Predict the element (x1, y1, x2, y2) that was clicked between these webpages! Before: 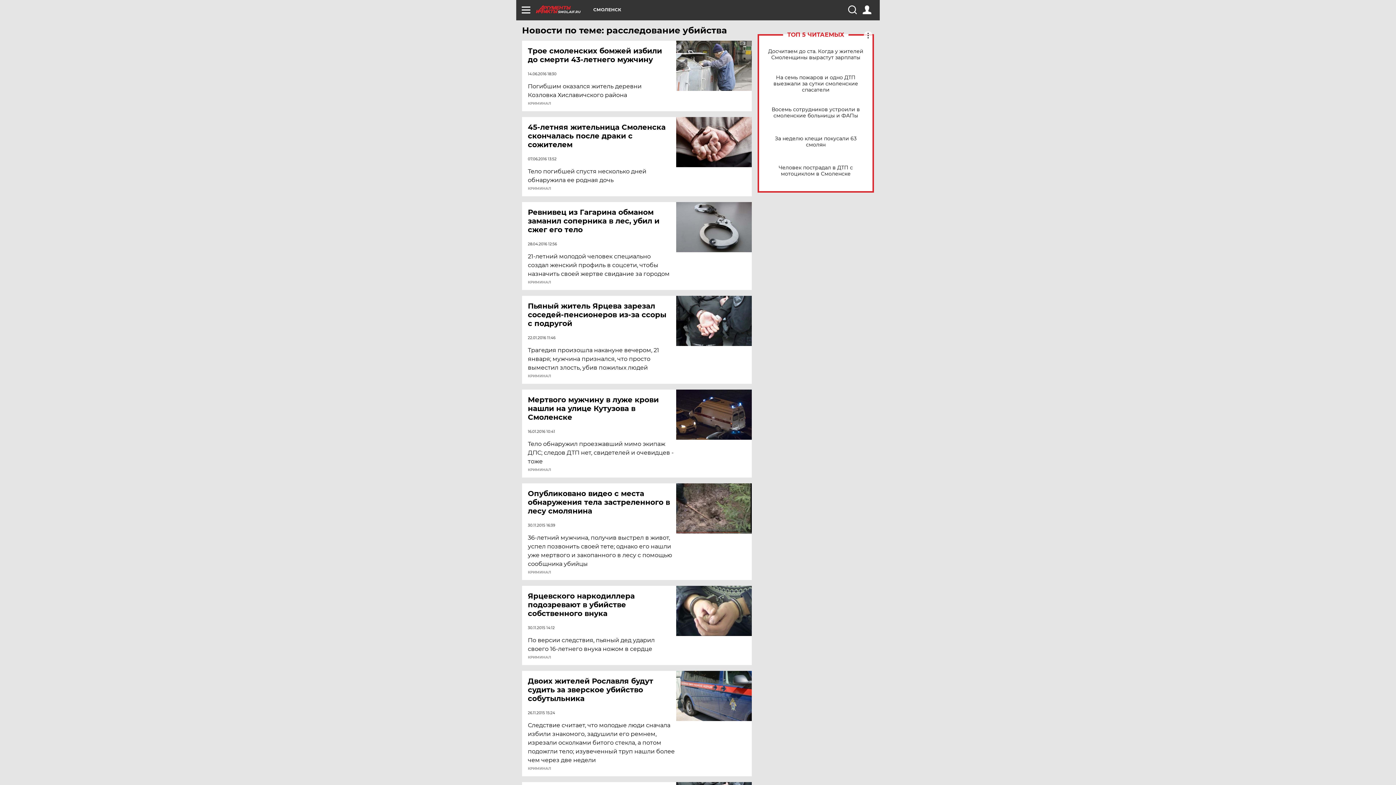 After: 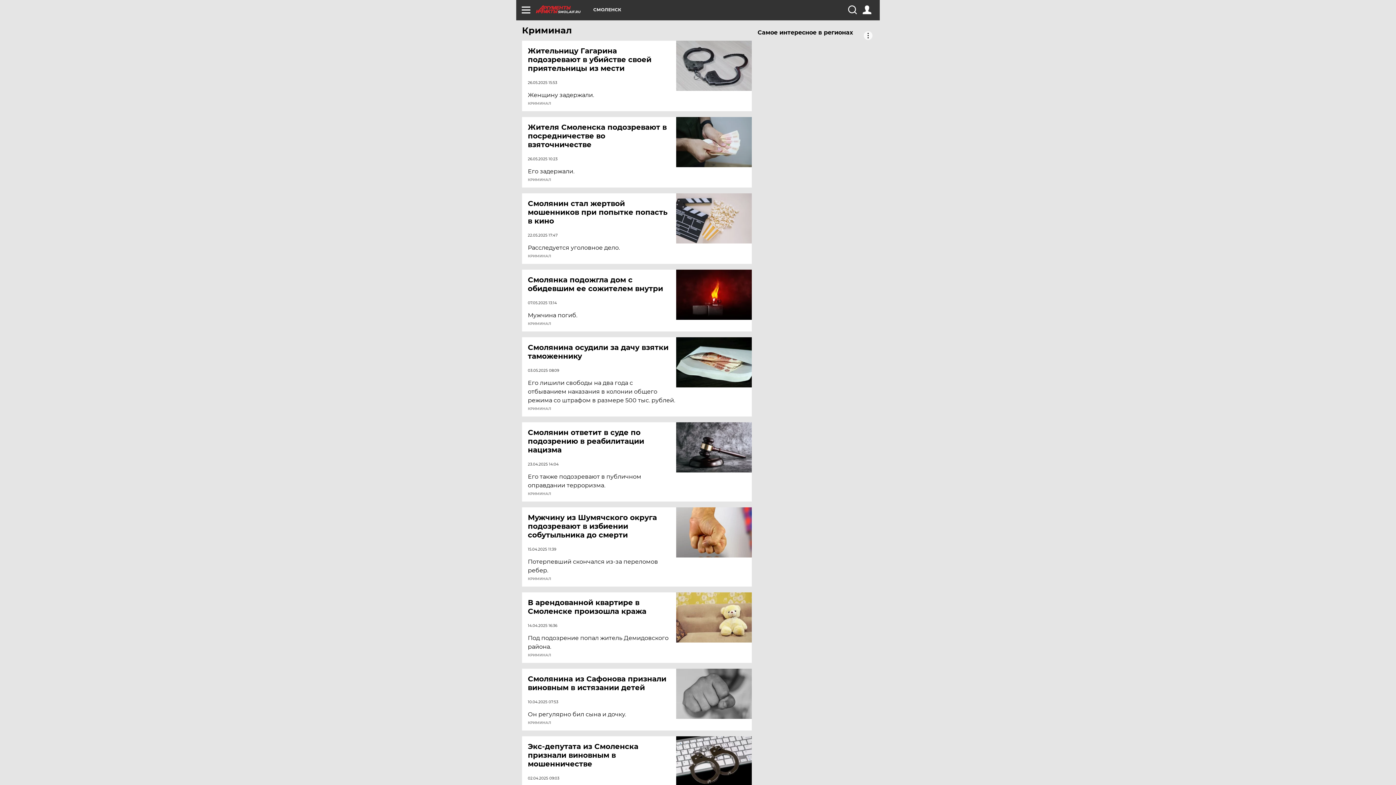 Action: label: КРИМИНАЛ bbox: (528, 656, 551, 659)